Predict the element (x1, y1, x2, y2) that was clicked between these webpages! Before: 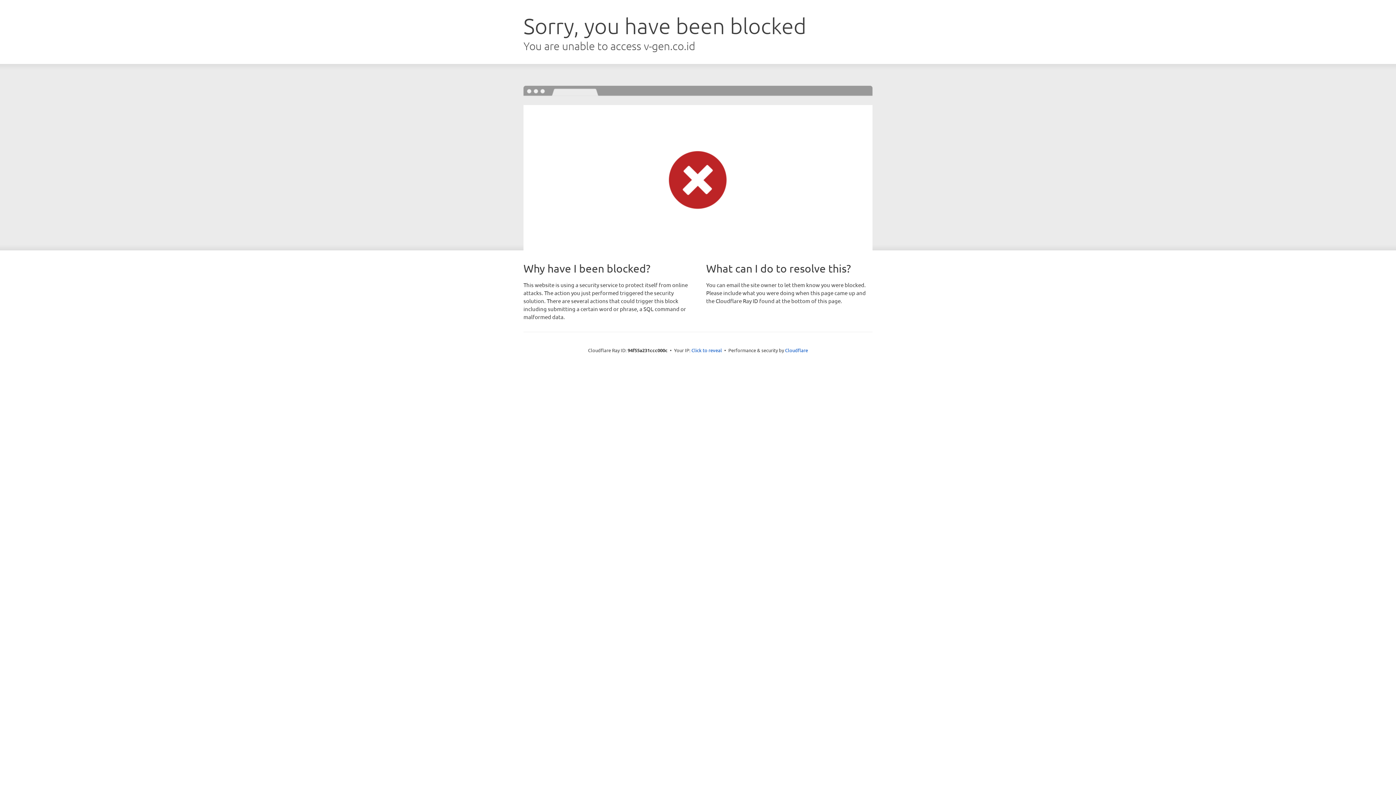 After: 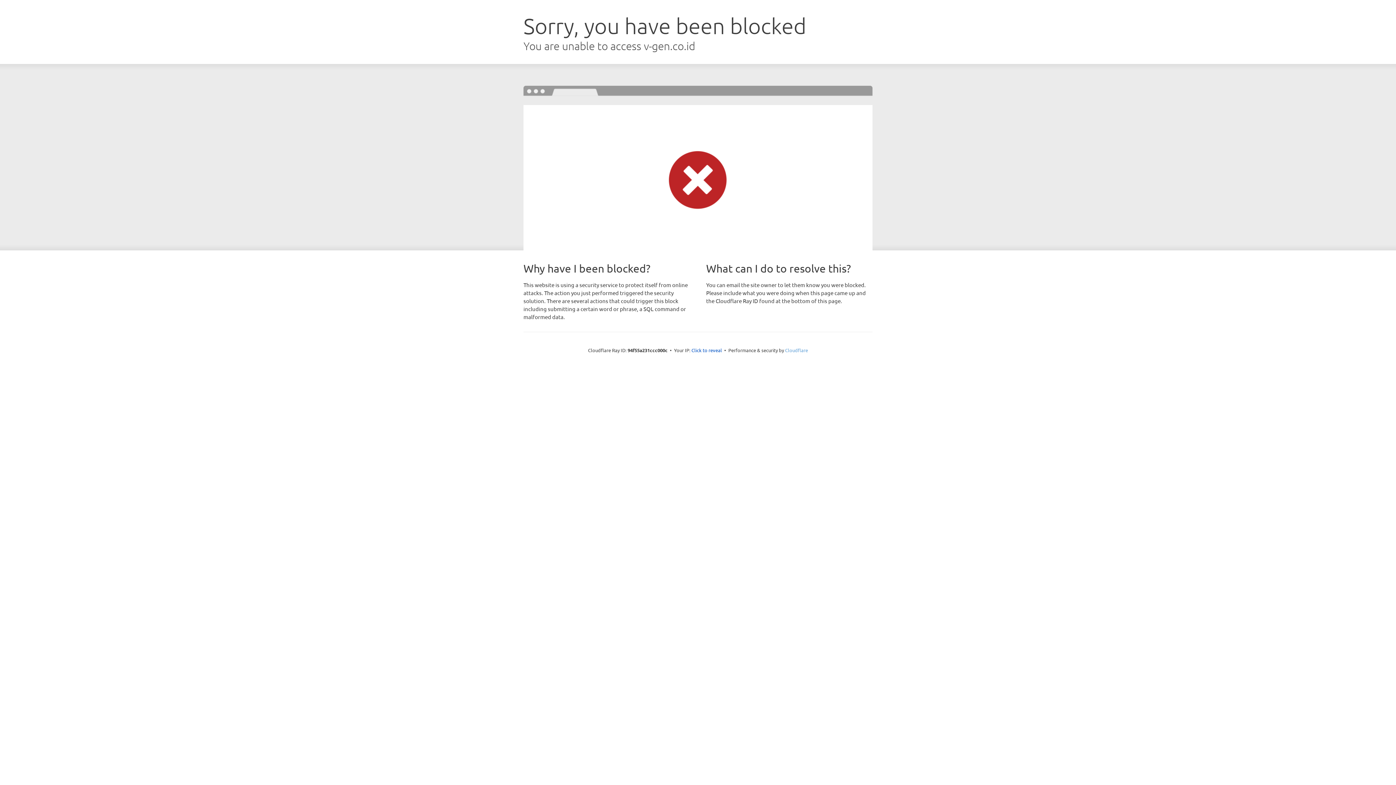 Action: bbox: (785, 347, 808, 353) label: Cloudflare